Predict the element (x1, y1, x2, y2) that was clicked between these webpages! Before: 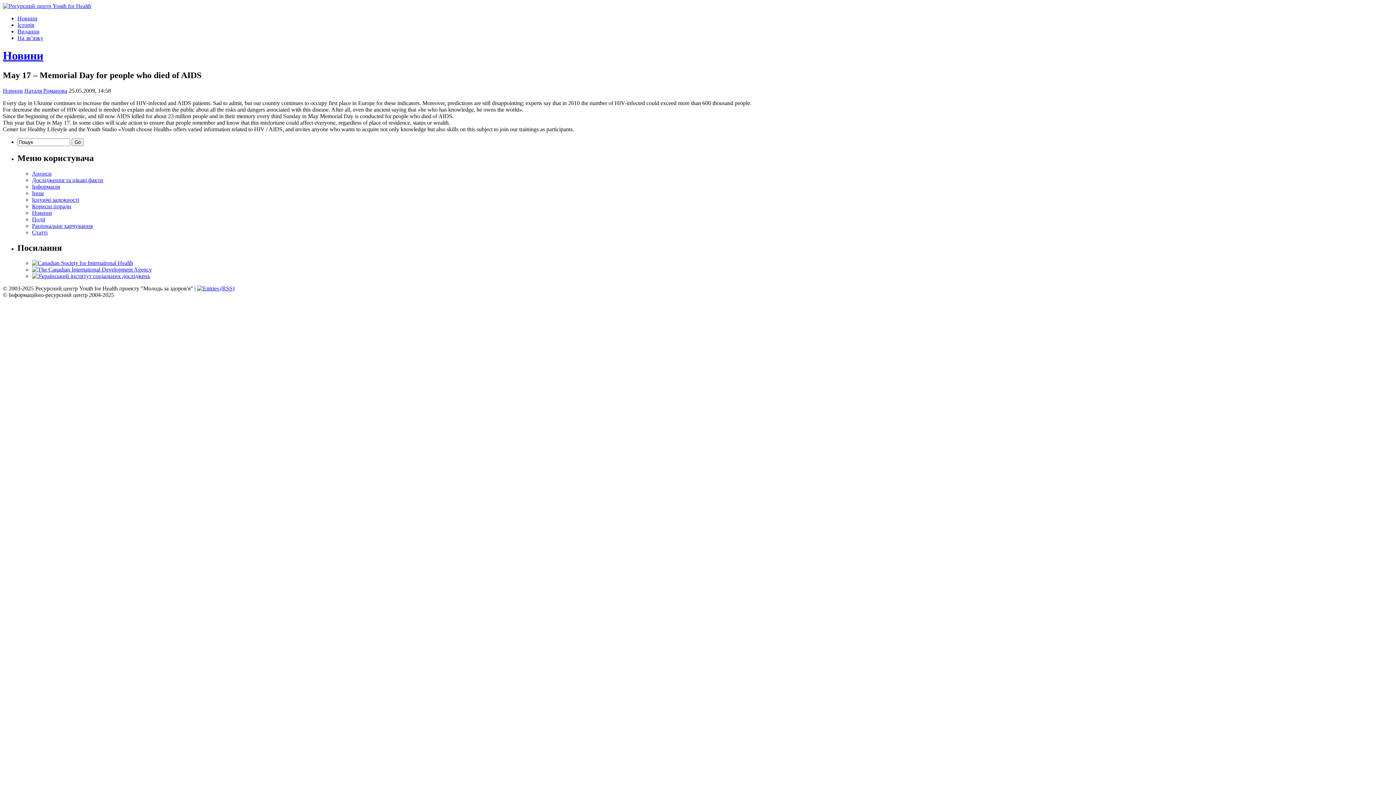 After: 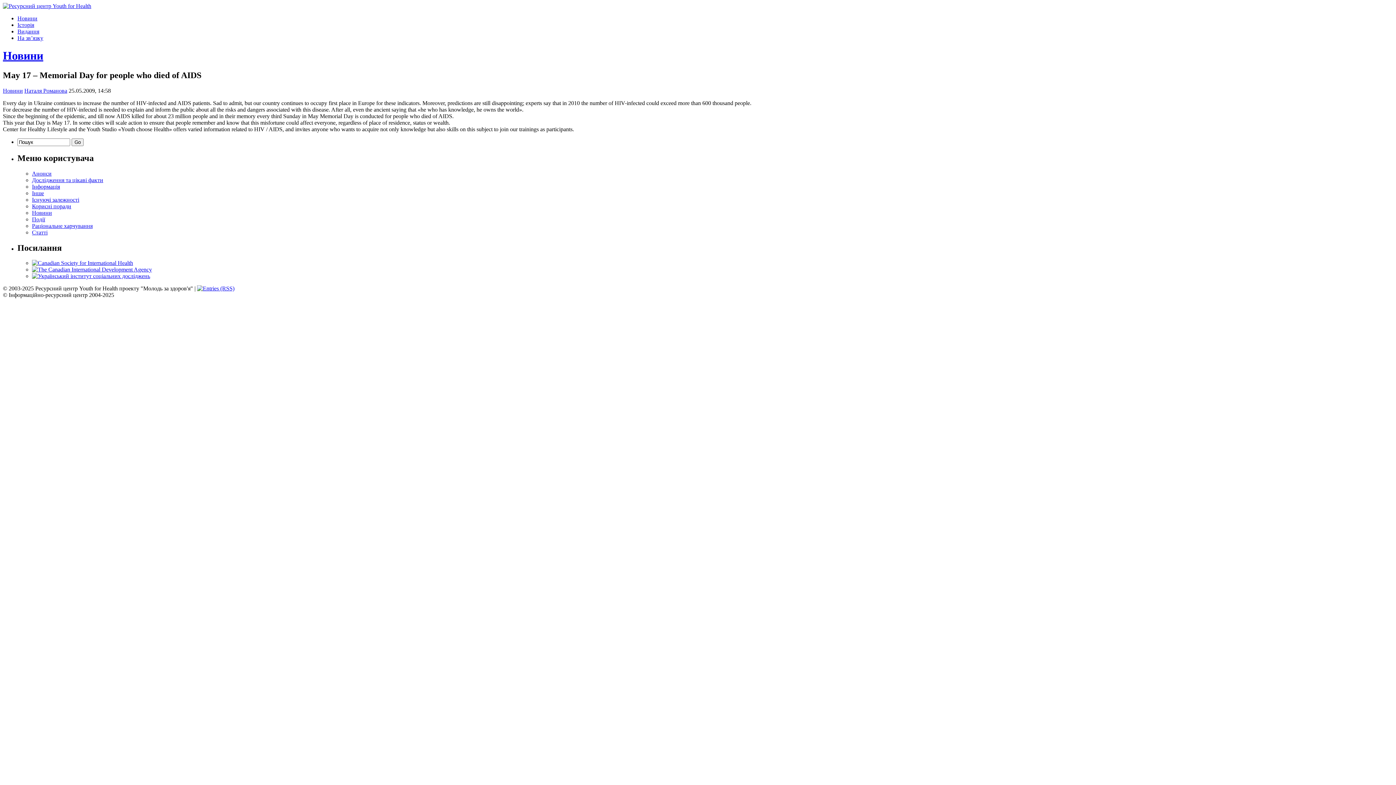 Action: bbox: (32, 260, 133, 266)